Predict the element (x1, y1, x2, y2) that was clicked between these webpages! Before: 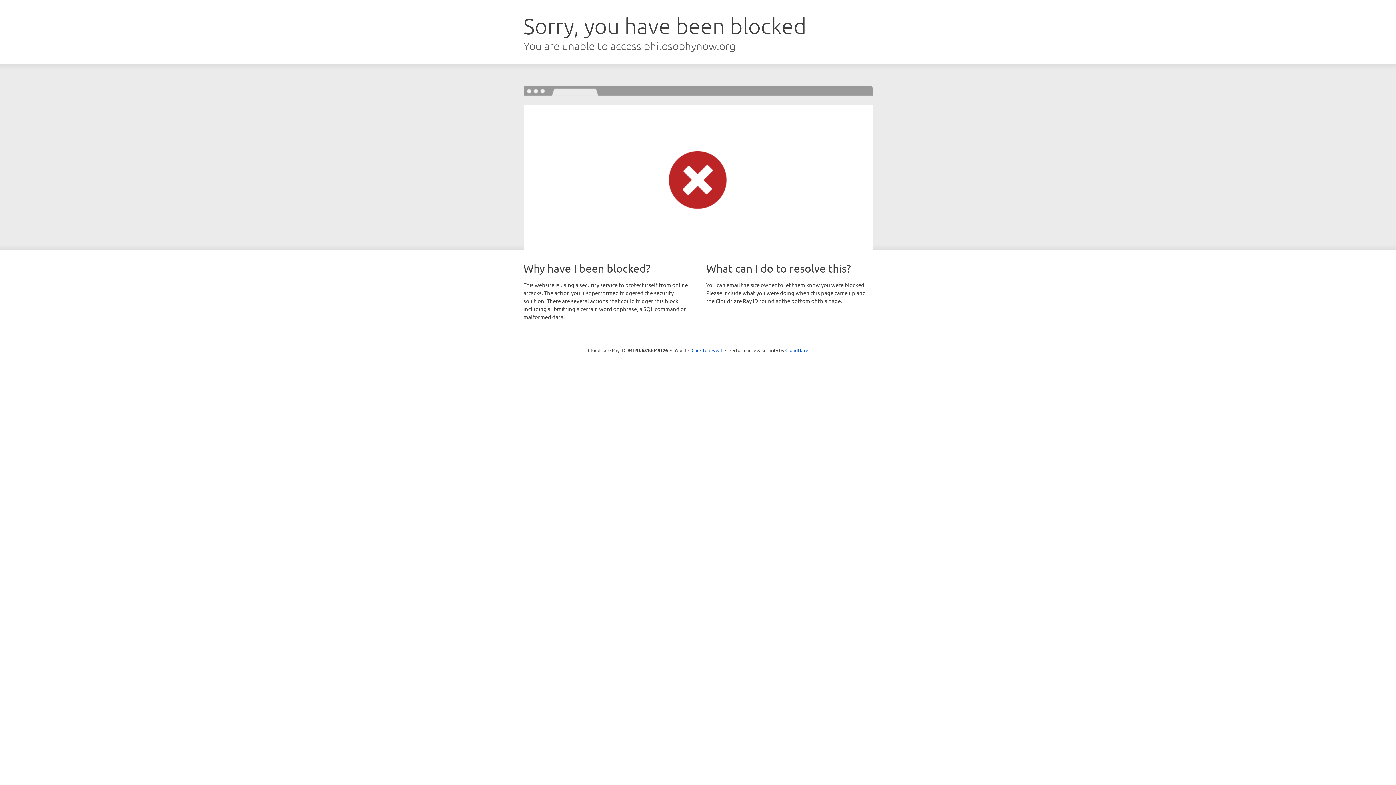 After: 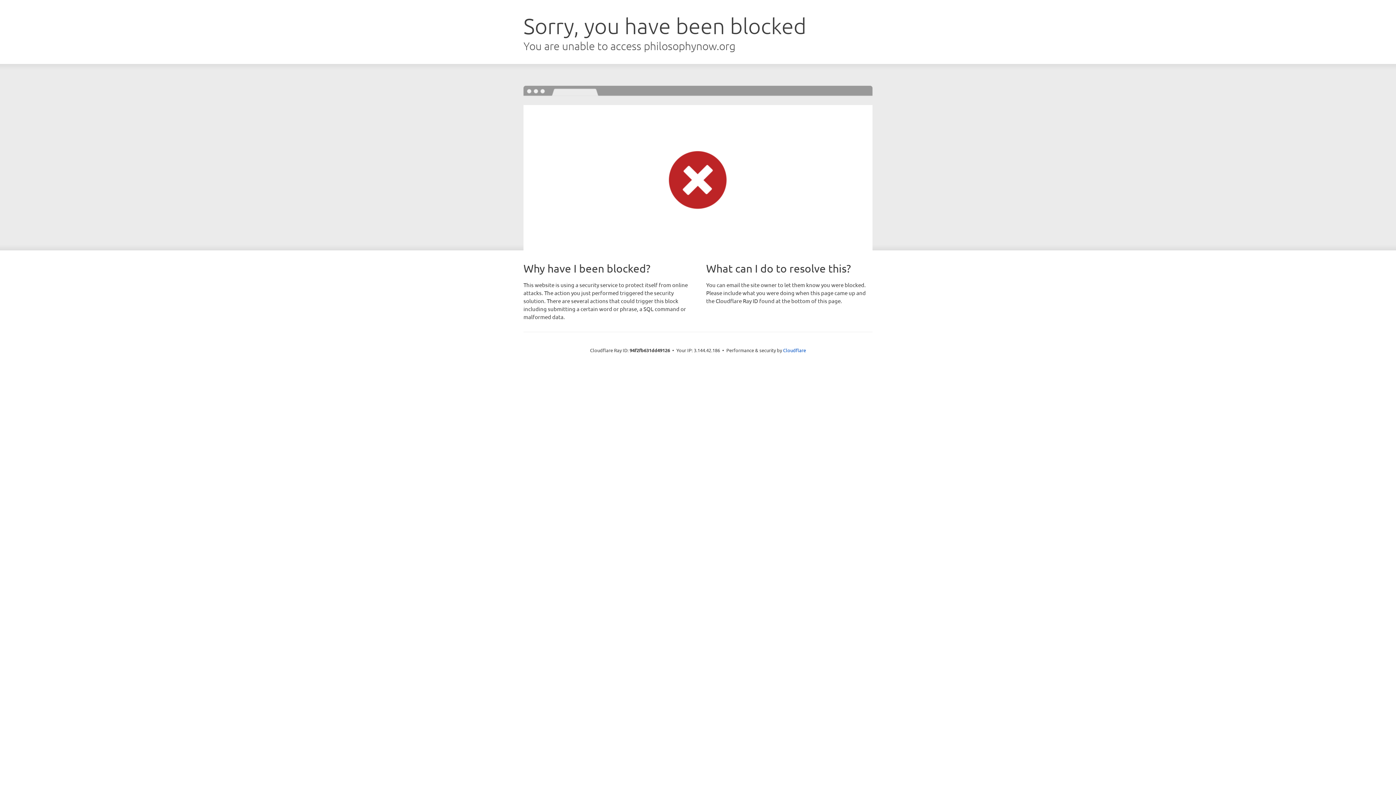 Action: bbox: (691, 346, 722, 353) label: Click to reveal